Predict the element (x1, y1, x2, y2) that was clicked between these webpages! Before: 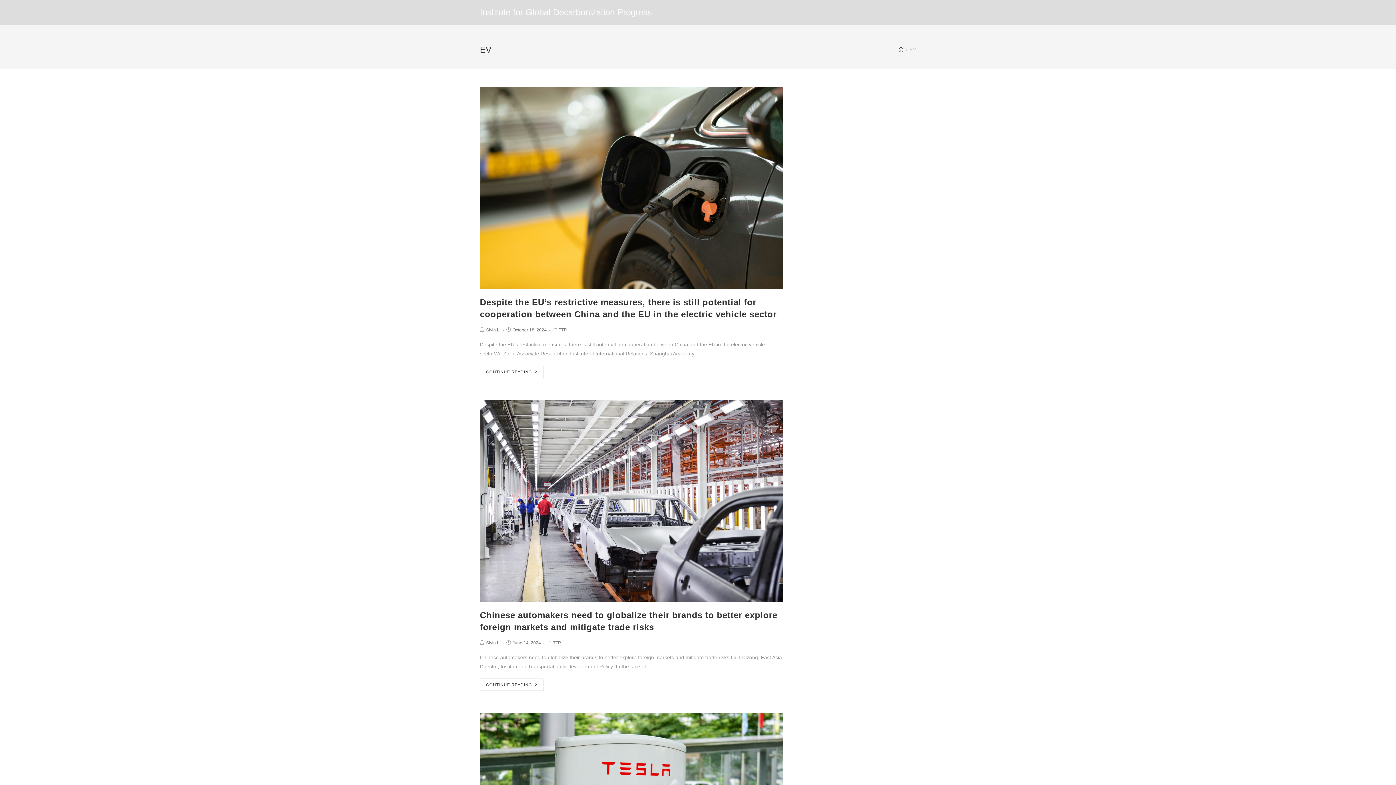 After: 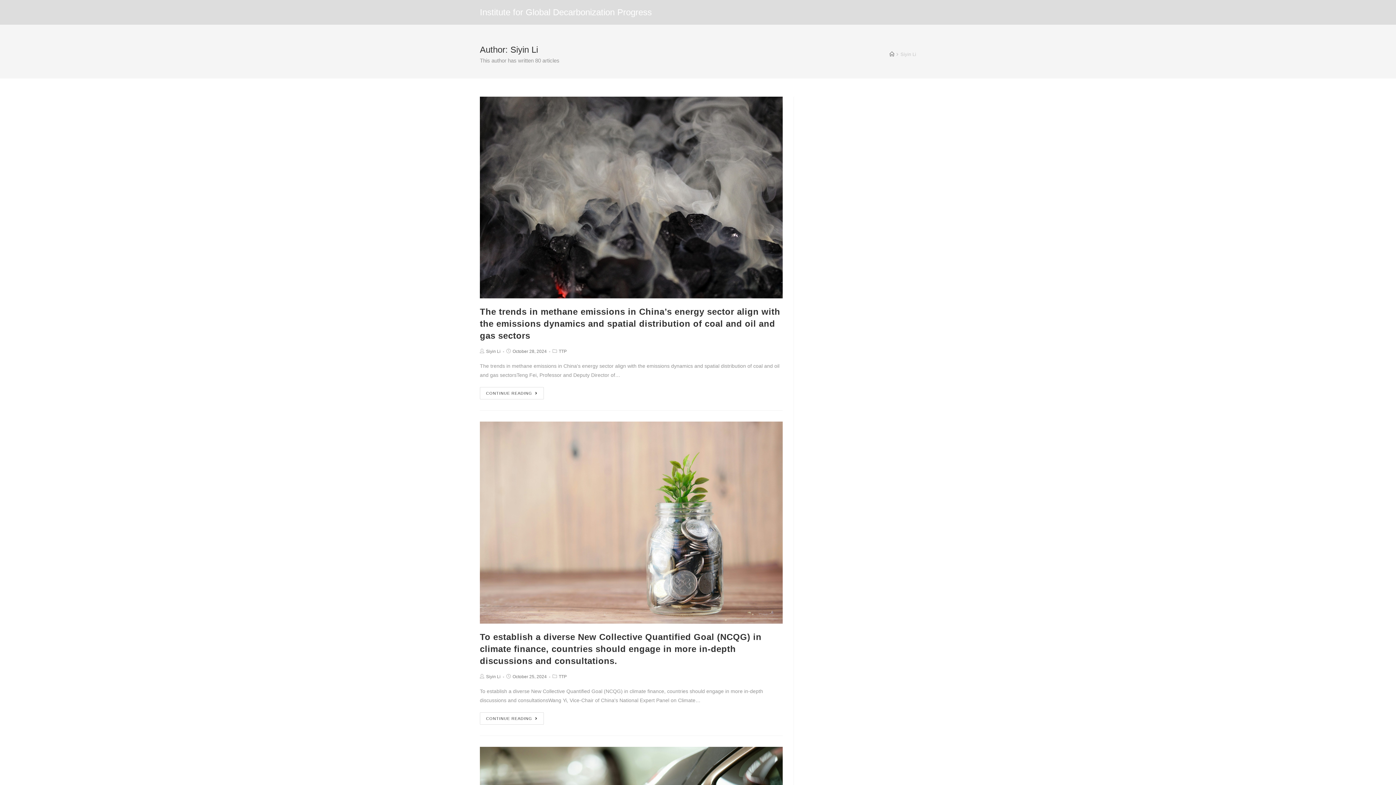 Action: bbox: (486, 327, 500, 332) label: Siyin Li